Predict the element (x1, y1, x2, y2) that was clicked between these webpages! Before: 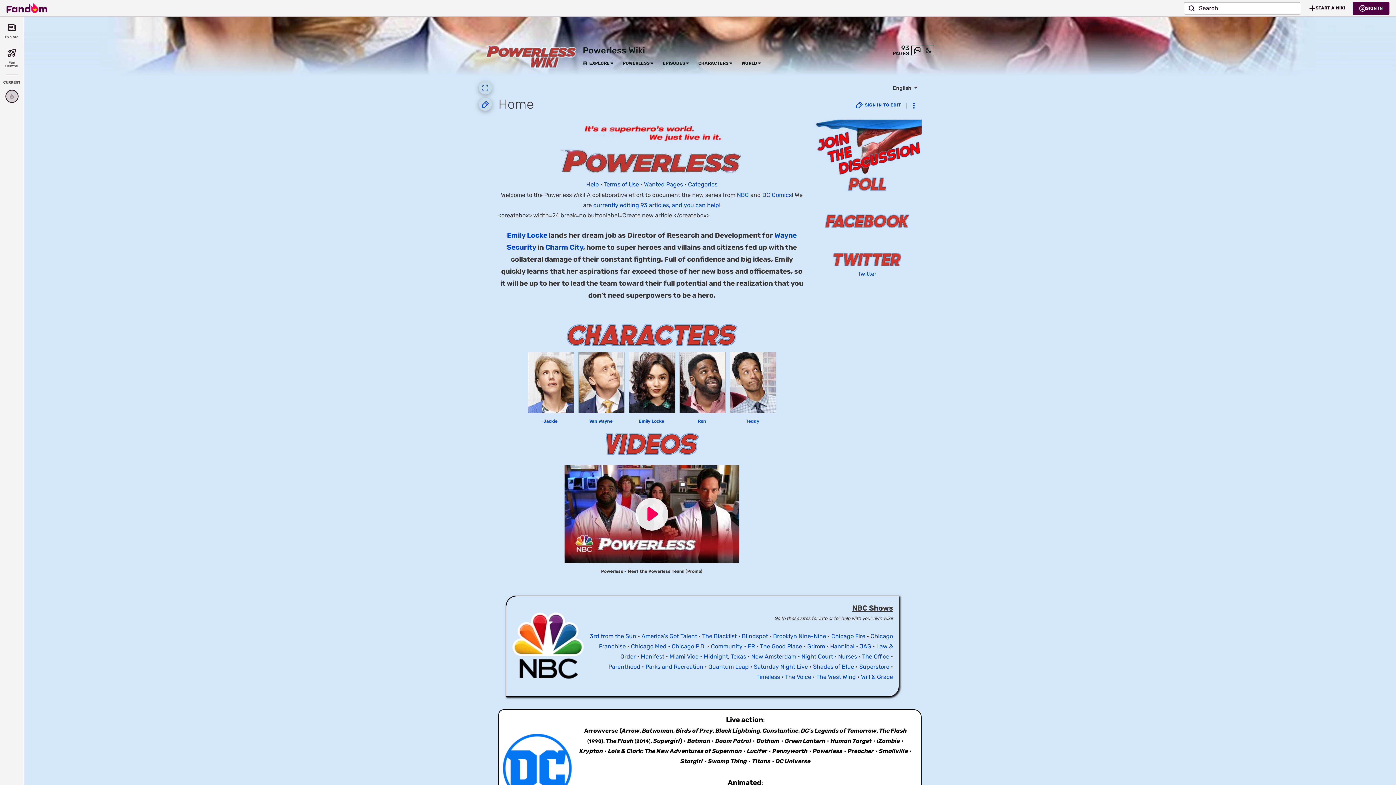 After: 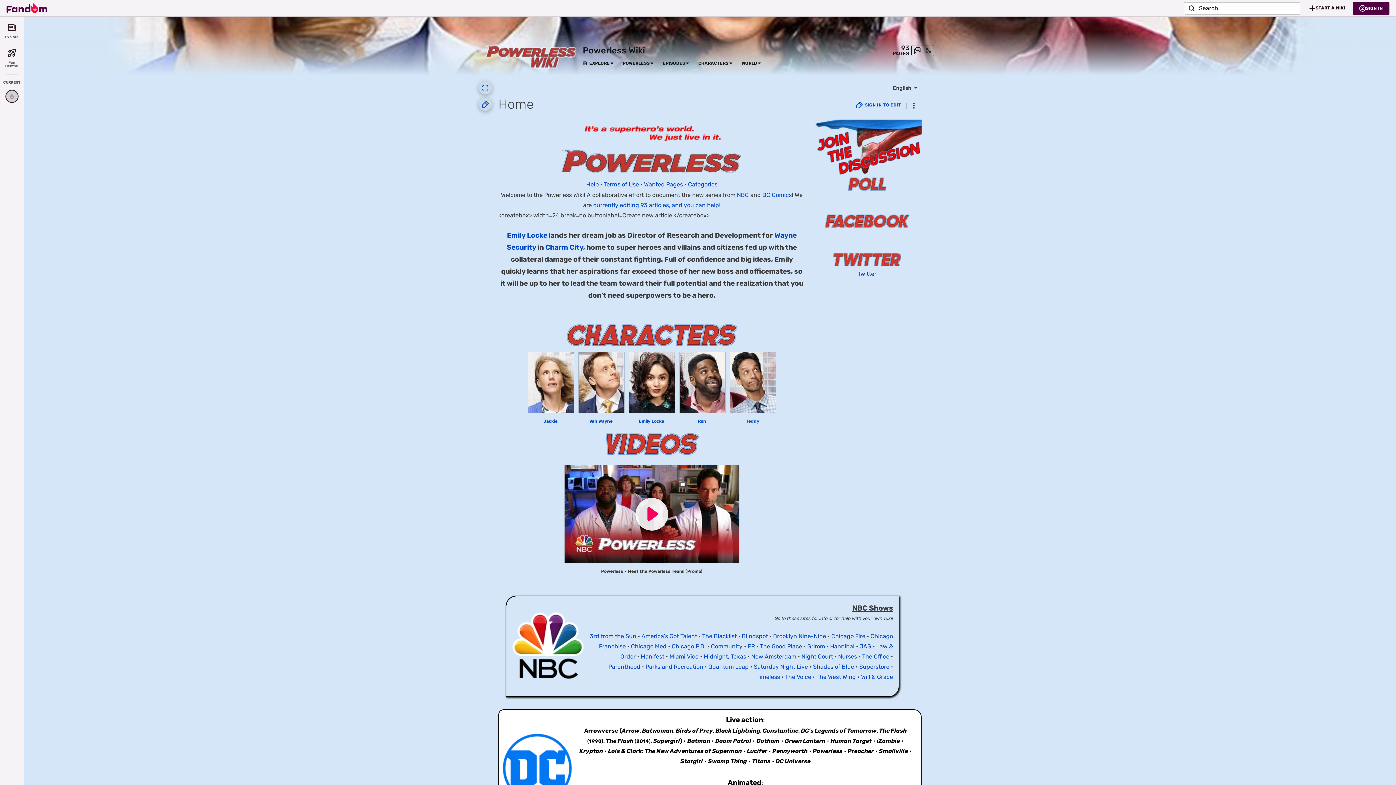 Action: bbox: (485, 45, 576, 70)